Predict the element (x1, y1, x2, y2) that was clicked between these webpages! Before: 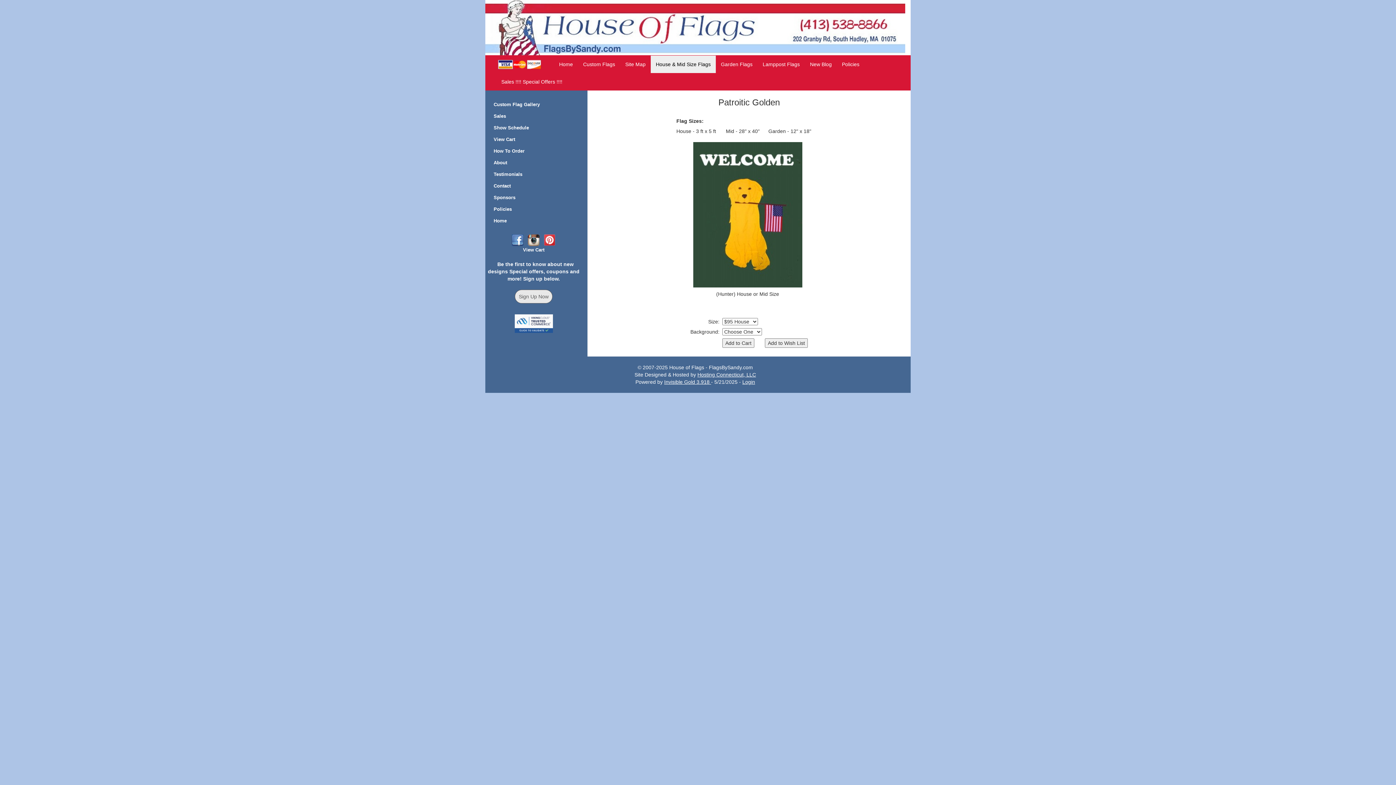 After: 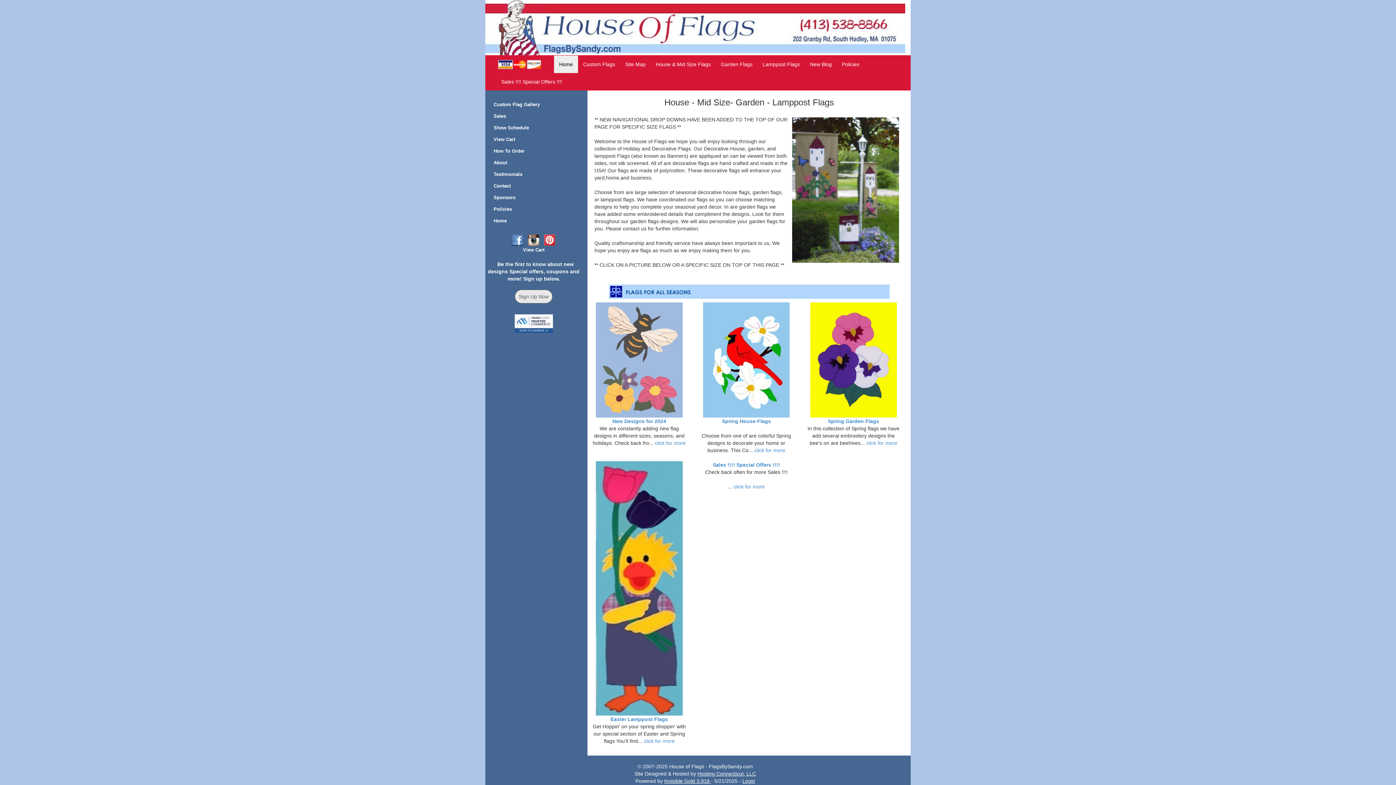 Action: bbox: (492, 216, 508, 225) label: Home